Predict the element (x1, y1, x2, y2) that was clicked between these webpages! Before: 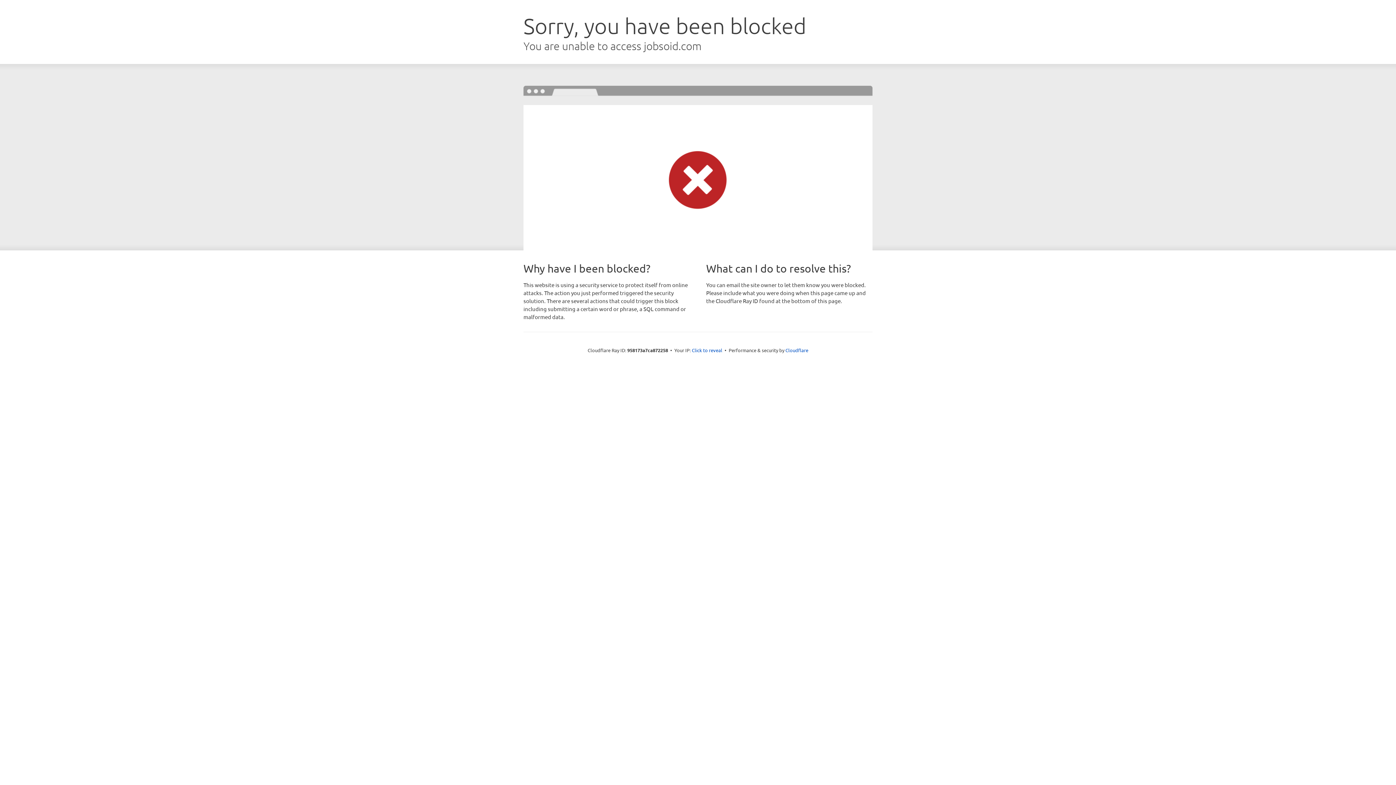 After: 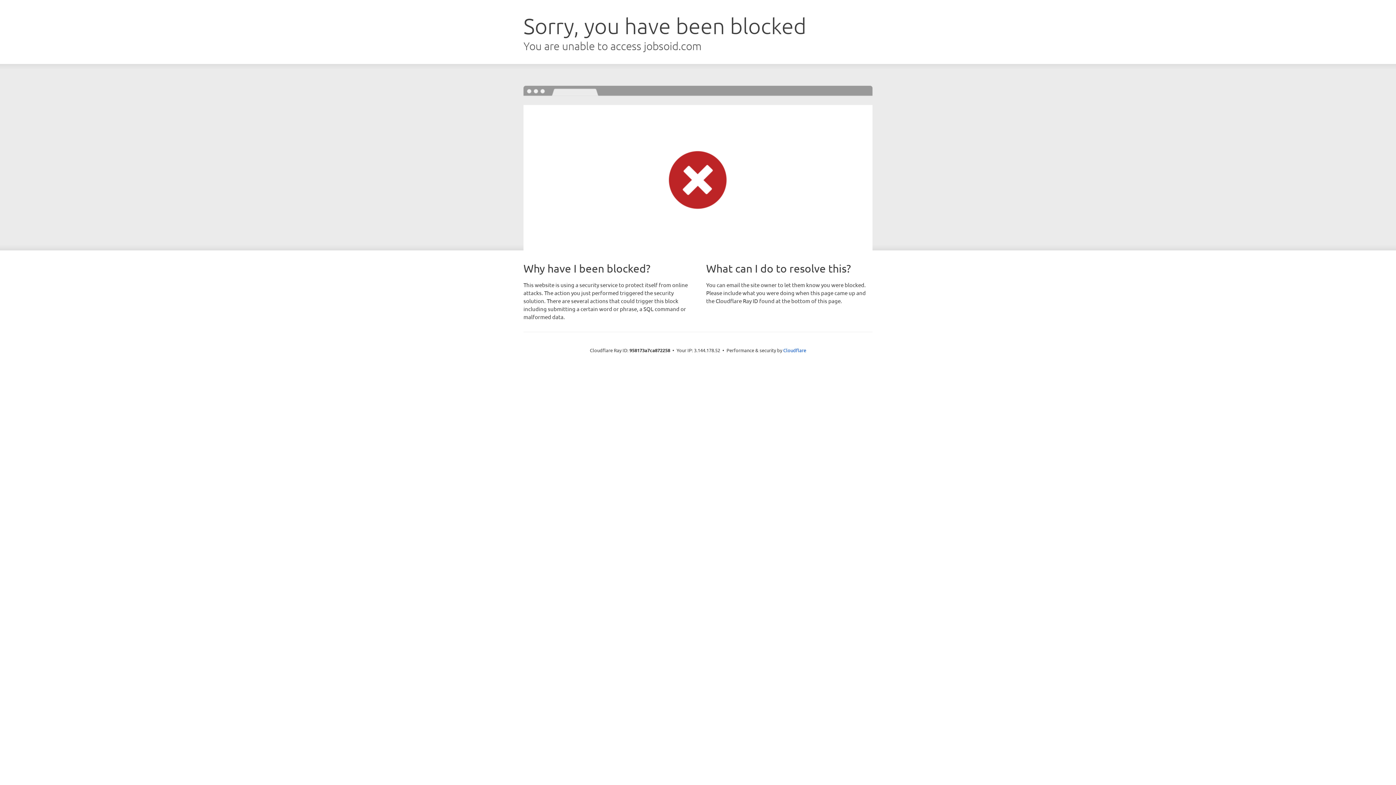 Action: label: Click to reveal bbox: (692, 346, 722, 353)